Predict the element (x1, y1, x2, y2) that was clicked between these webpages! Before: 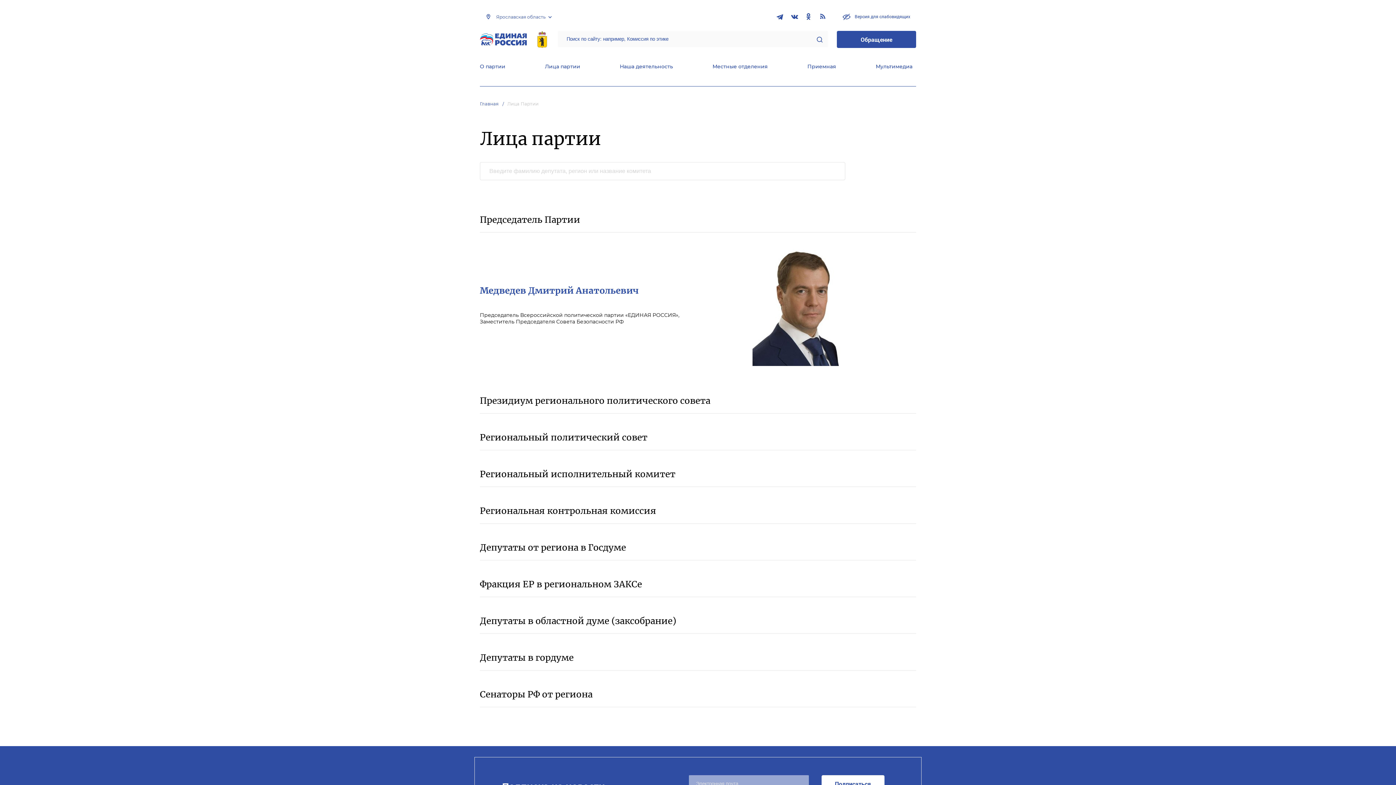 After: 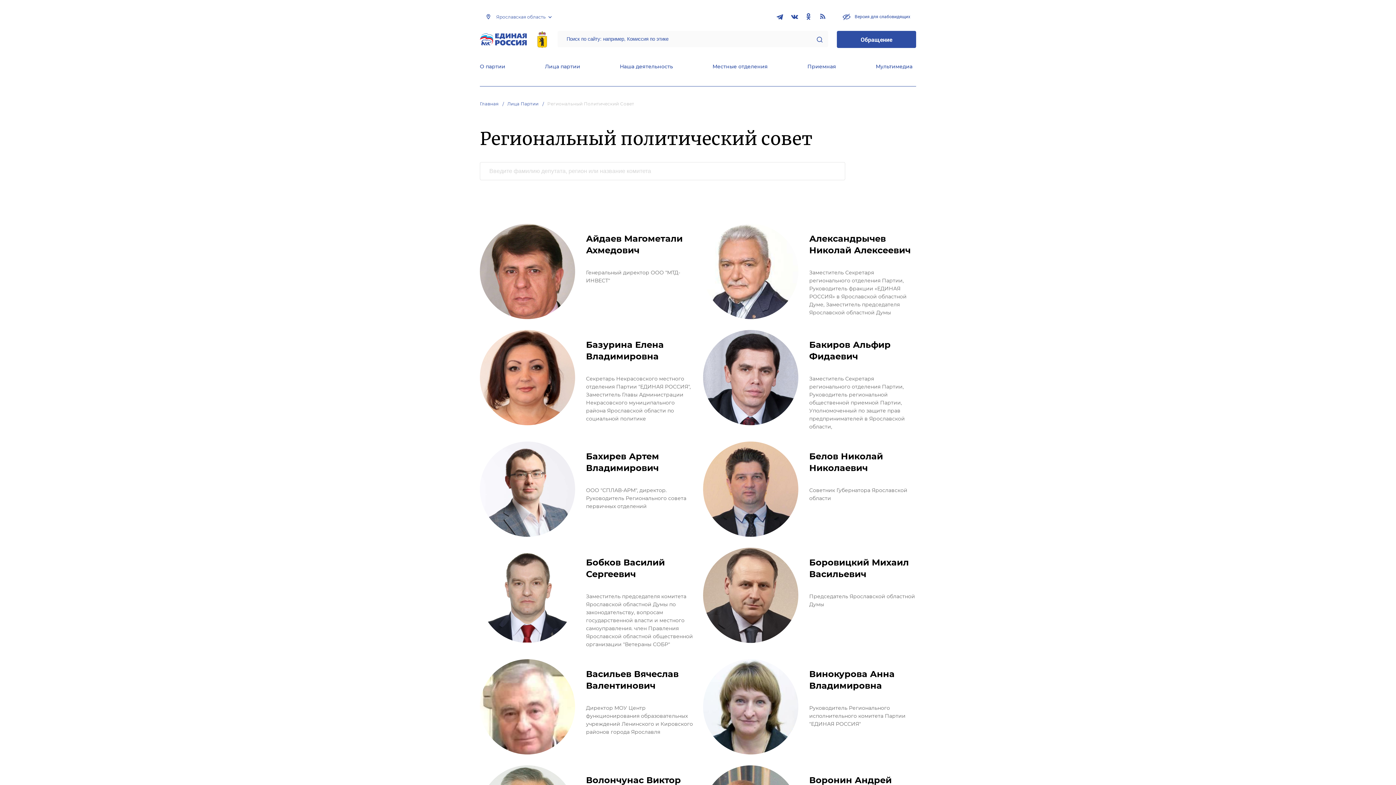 Action: label: Региональный политический совет bbox: (480, 432, 647, 443)